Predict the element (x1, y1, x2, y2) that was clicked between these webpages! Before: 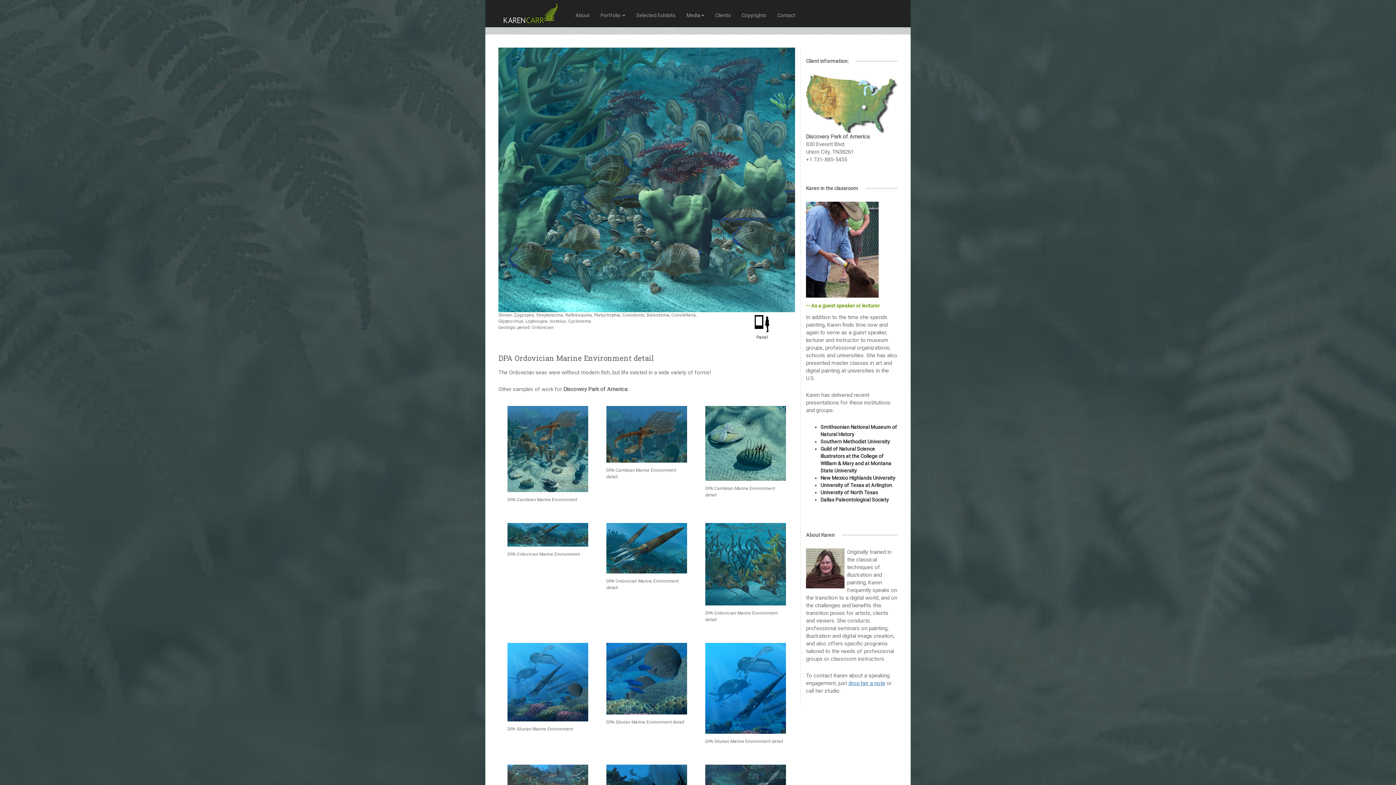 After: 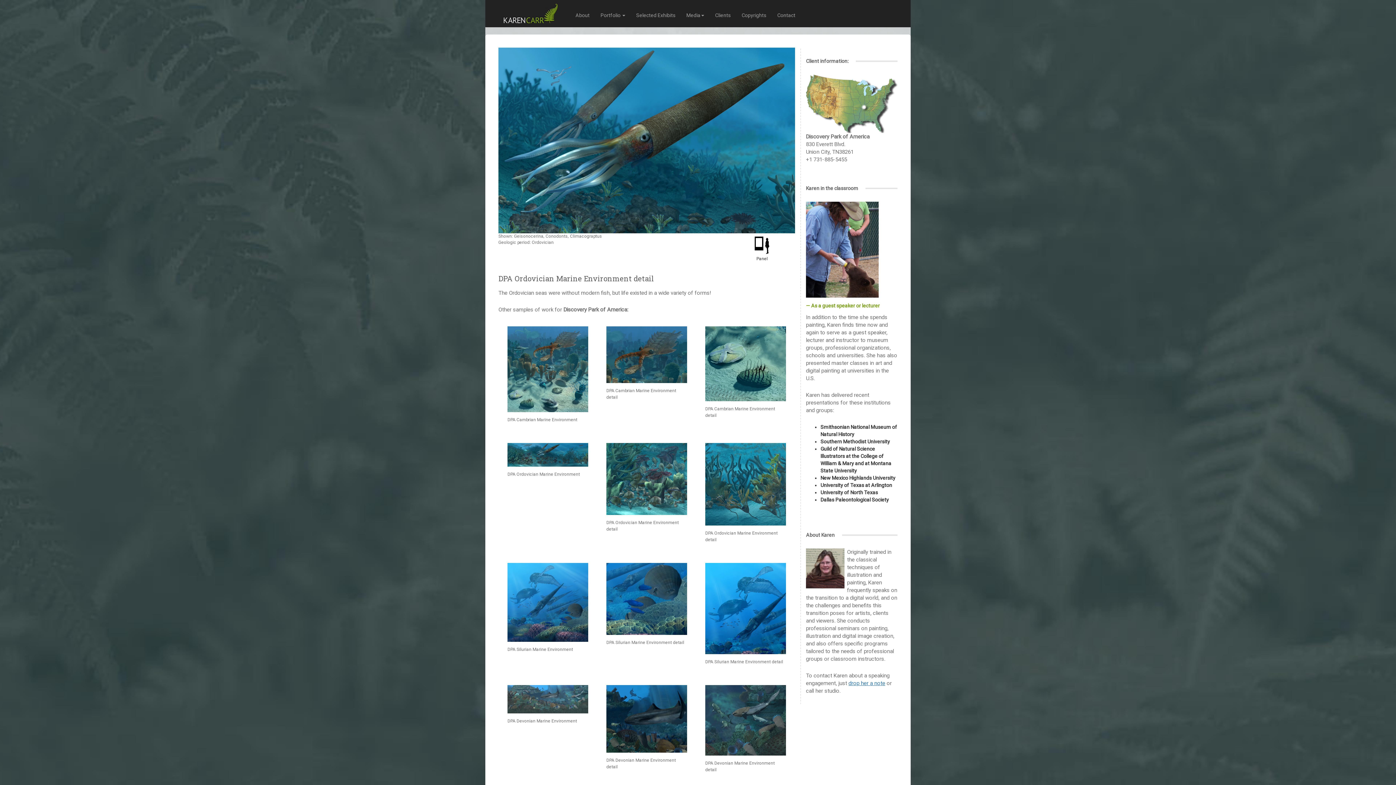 Action: bbox: (606, 523, 687, 573)